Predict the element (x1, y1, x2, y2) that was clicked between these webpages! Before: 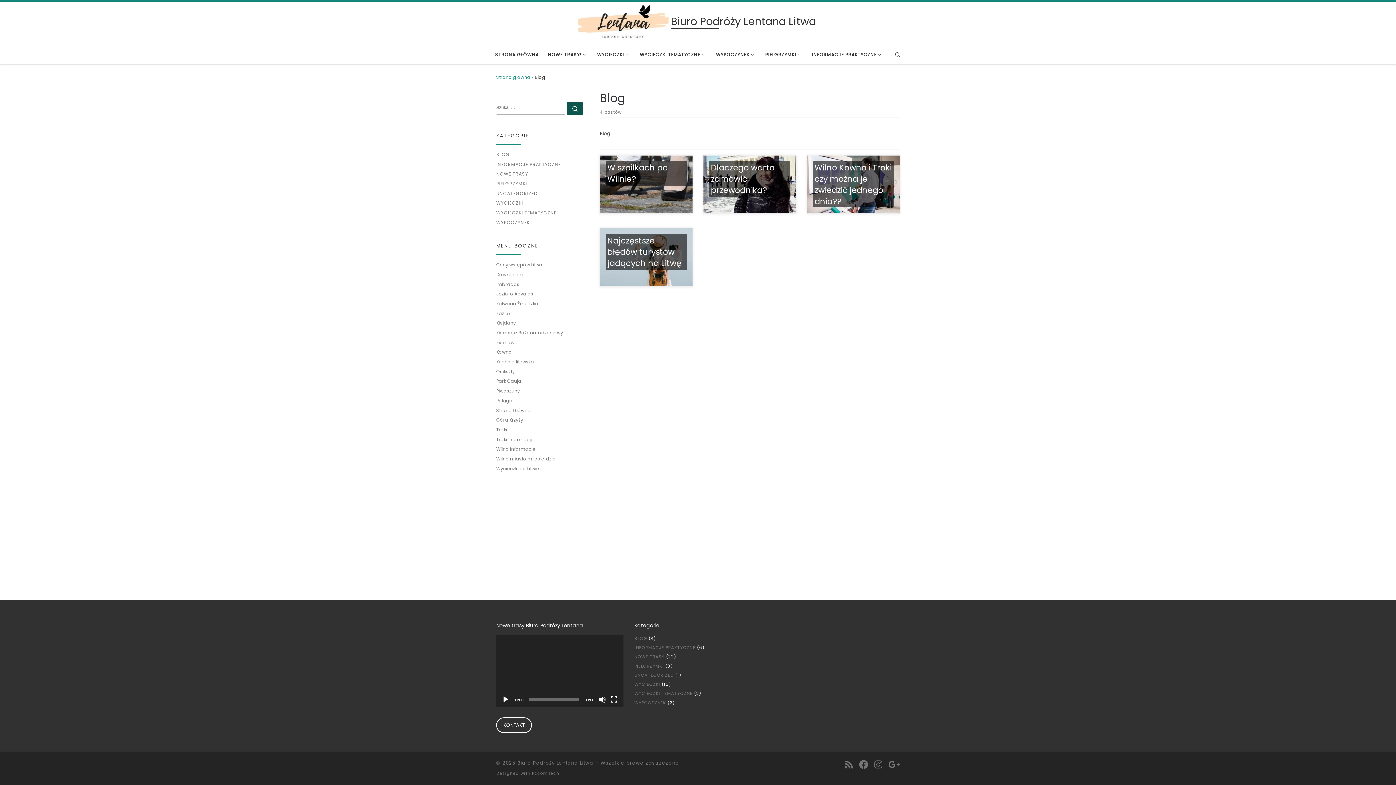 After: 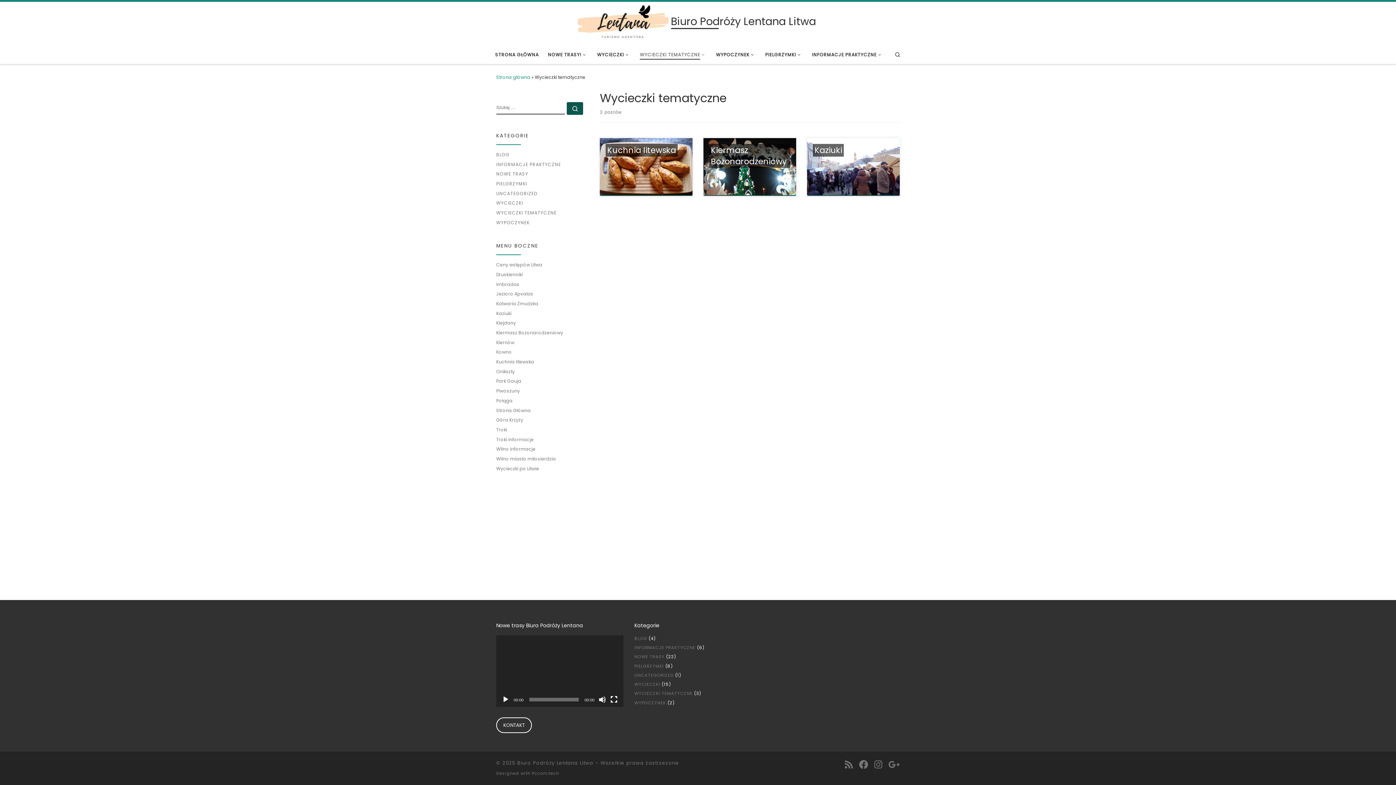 Action: label: WYCIECZKI TEMATYCZNE bbox: (634, 690, 692, 697)